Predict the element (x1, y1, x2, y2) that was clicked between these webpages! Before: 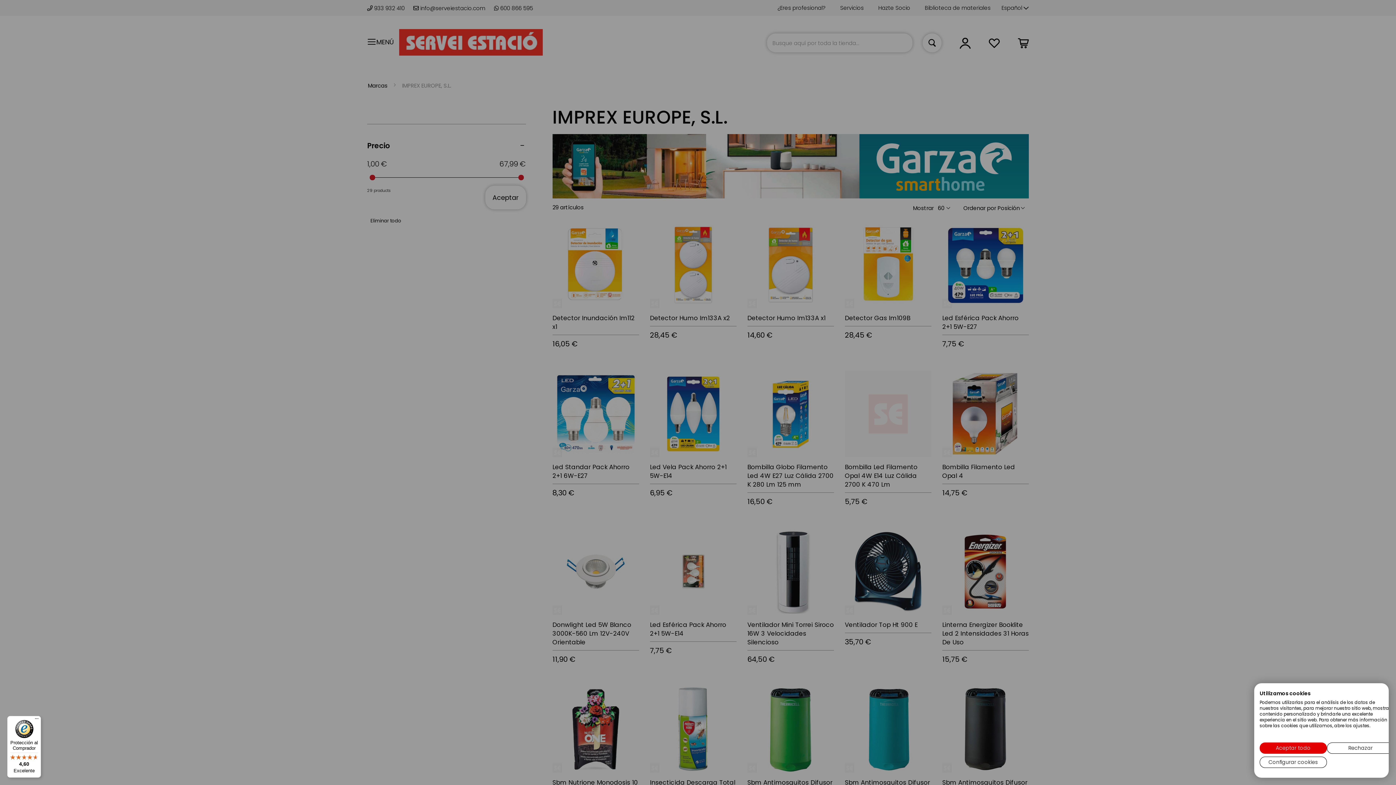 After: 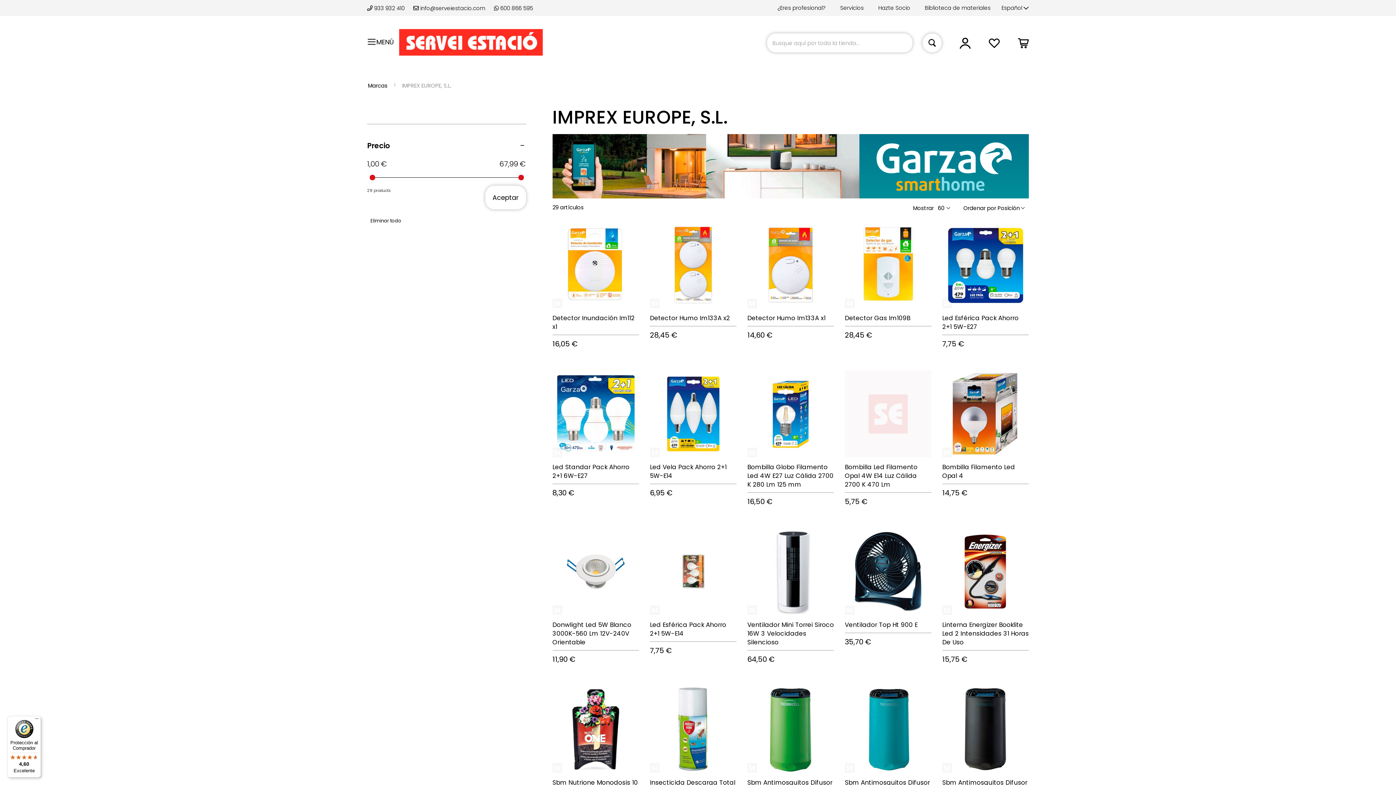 Action: bbox: (1327, 742, 1394, 754) label: Denegar todas las cookies